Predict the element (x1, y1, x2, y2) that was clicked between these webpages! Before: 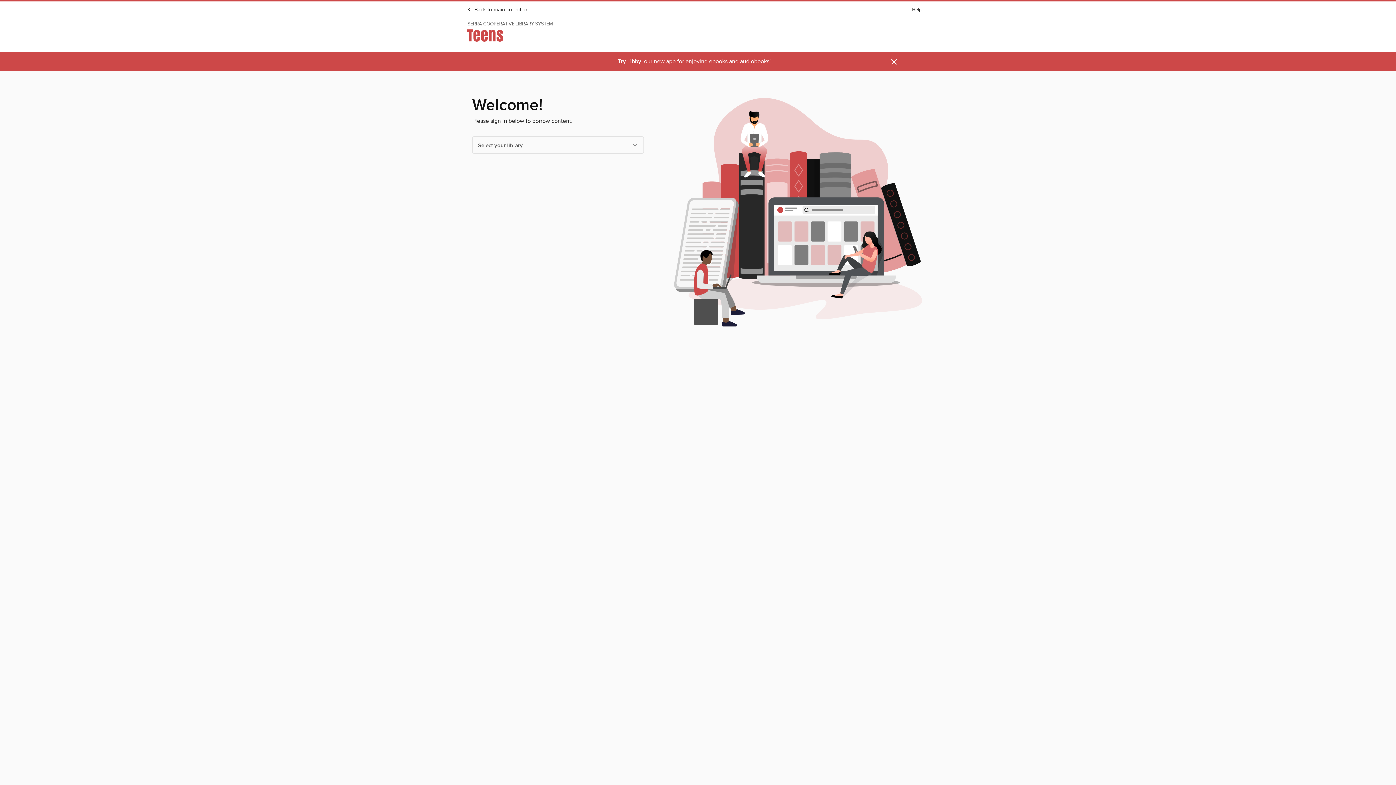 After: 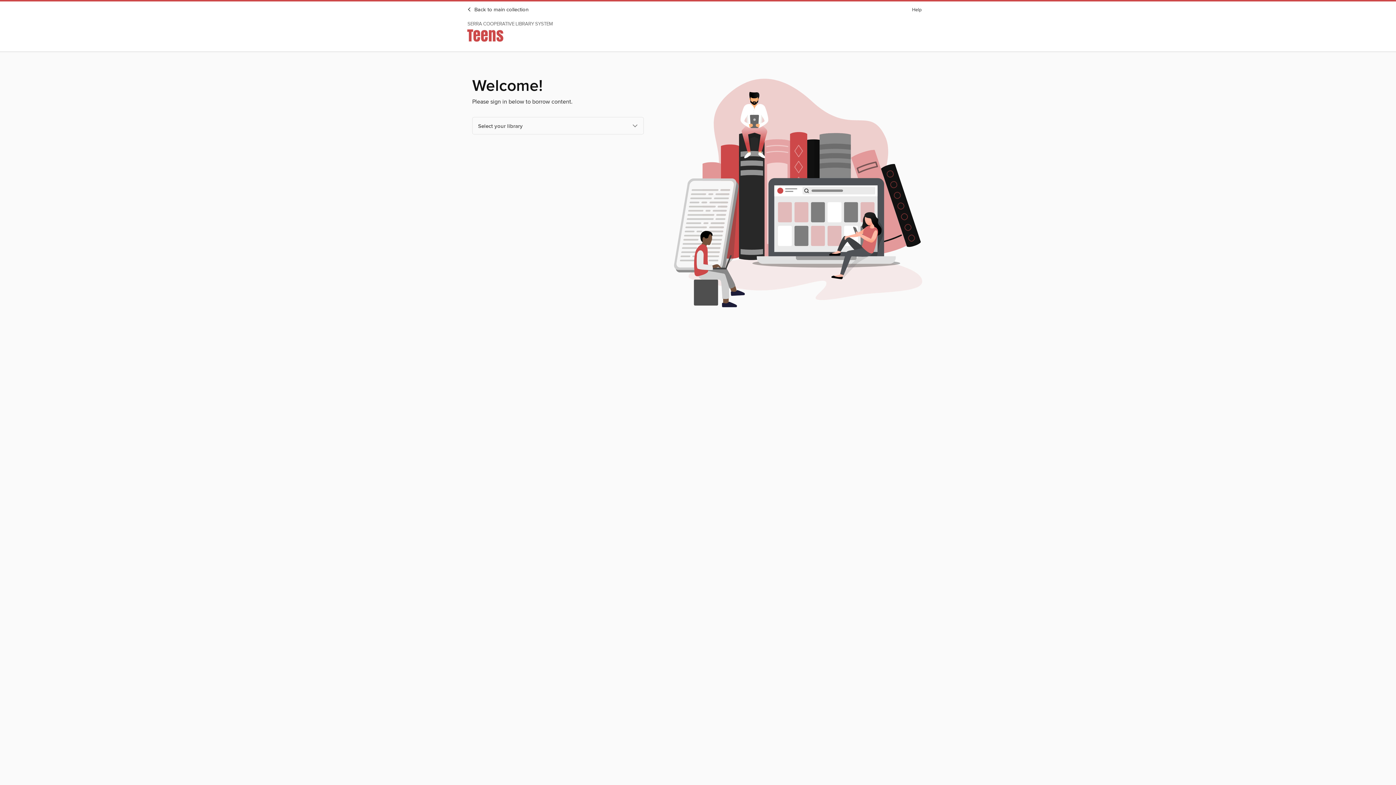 Action: label: Dismiss alert bbox: (890, 57, 898, 66)